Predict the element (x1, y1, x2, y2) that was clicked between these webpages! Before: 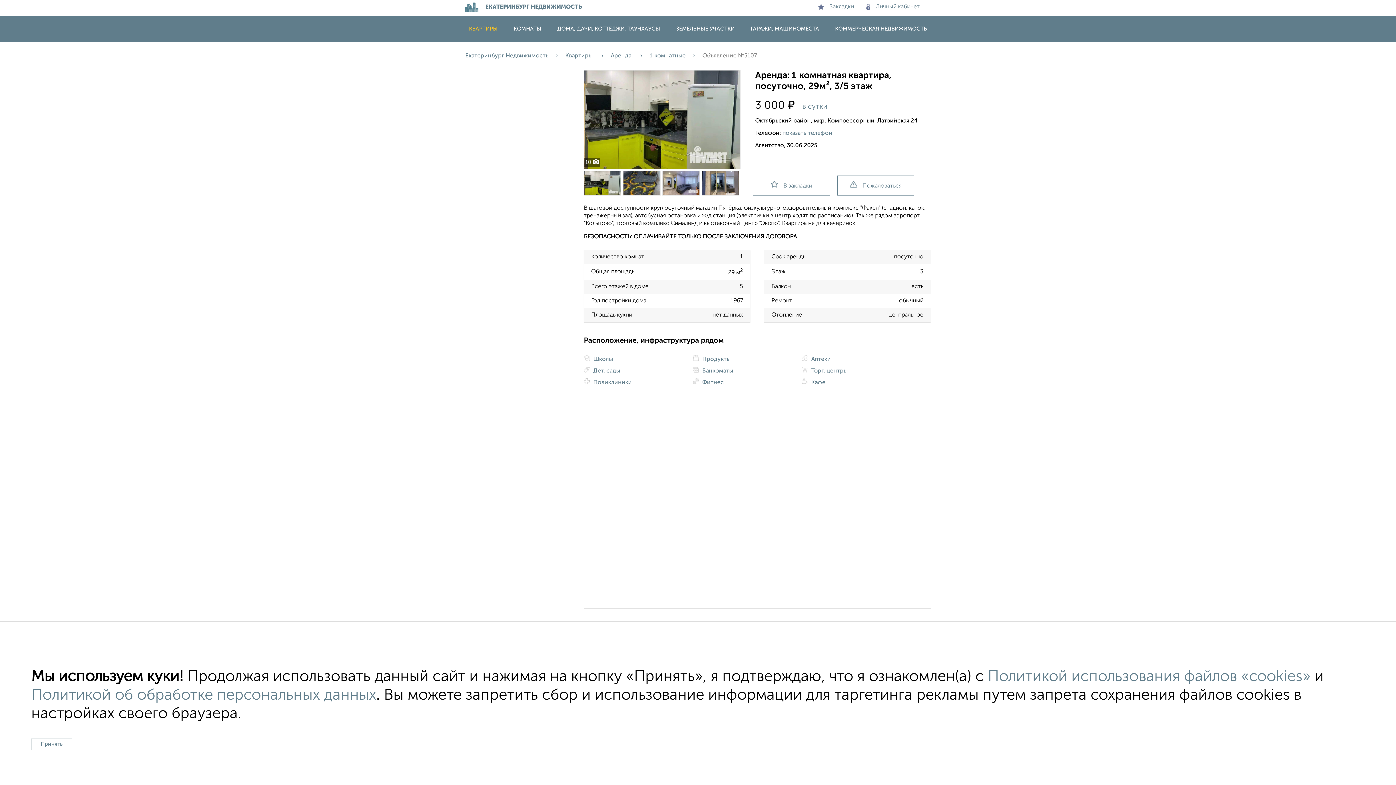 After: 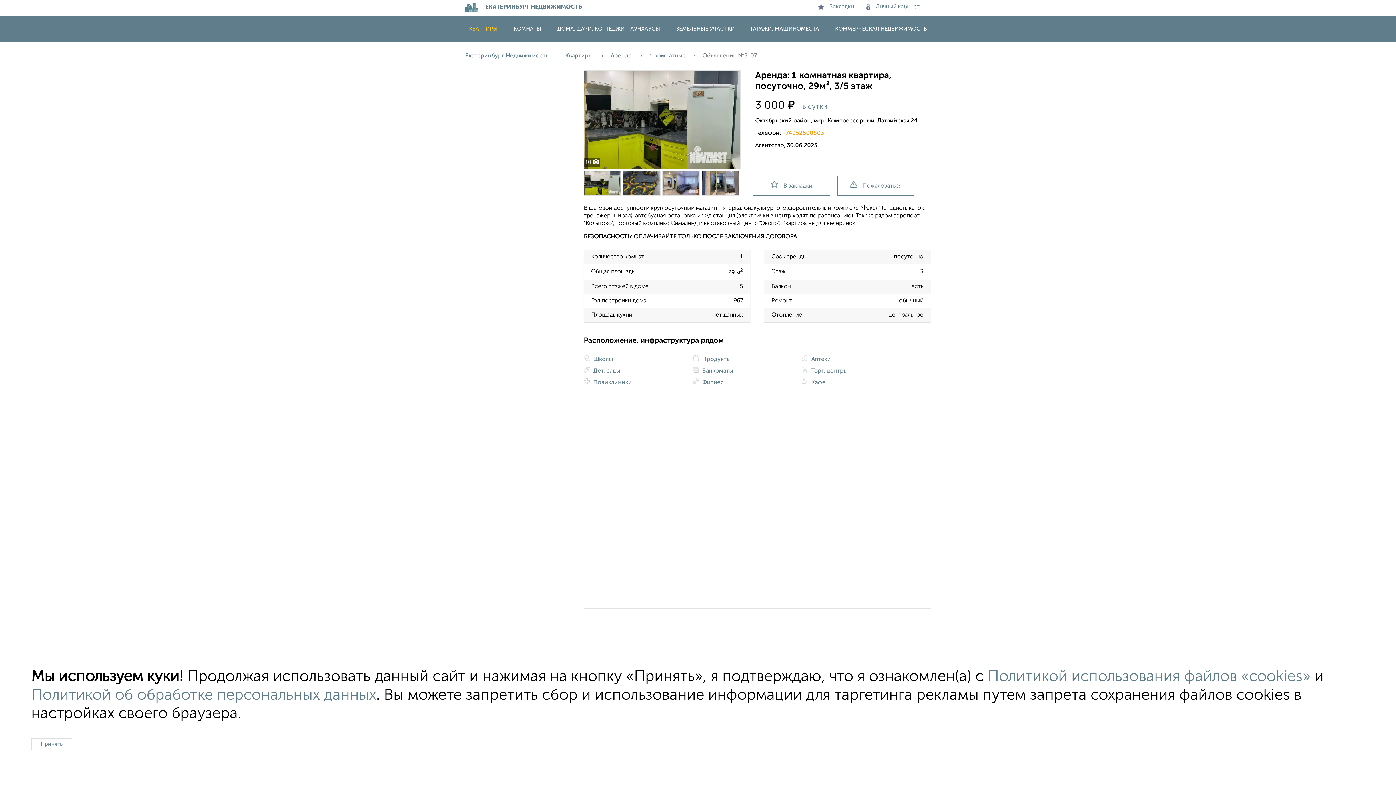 Action: bbox: (782, 130, 832, 136) label: показать телефон